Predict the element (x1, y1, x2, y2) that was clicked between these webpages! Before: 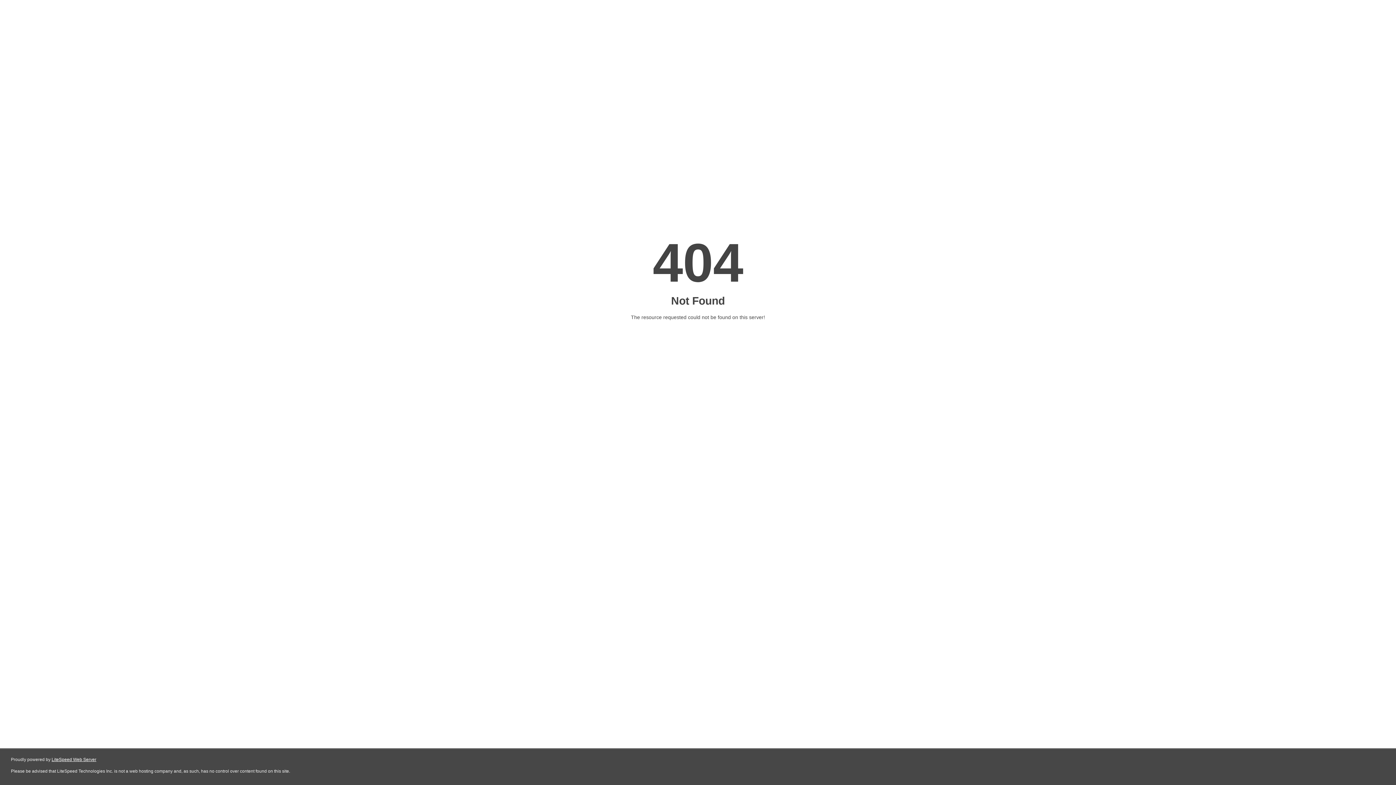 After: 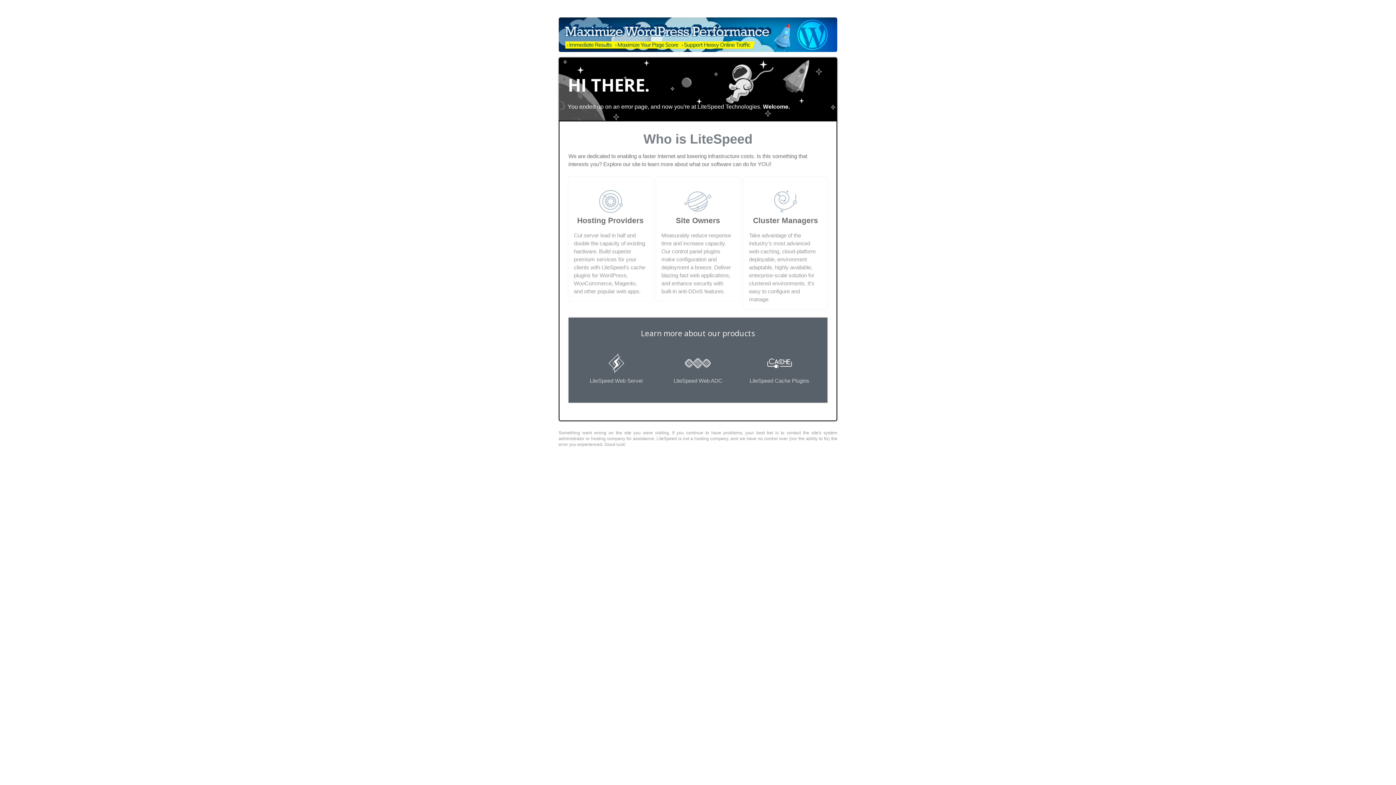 Action: bbox: (51, 757, 96, 762) label: LiteSpeed Web Server